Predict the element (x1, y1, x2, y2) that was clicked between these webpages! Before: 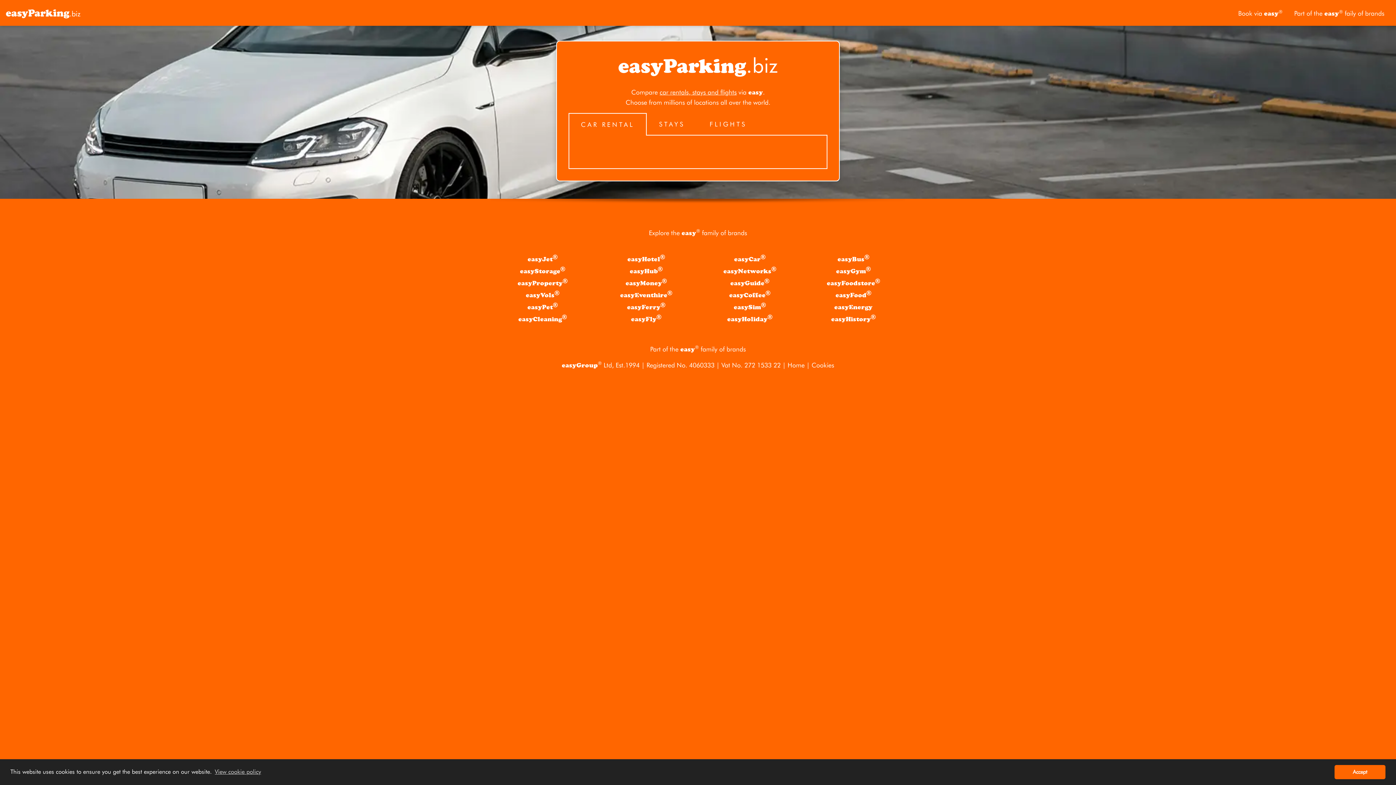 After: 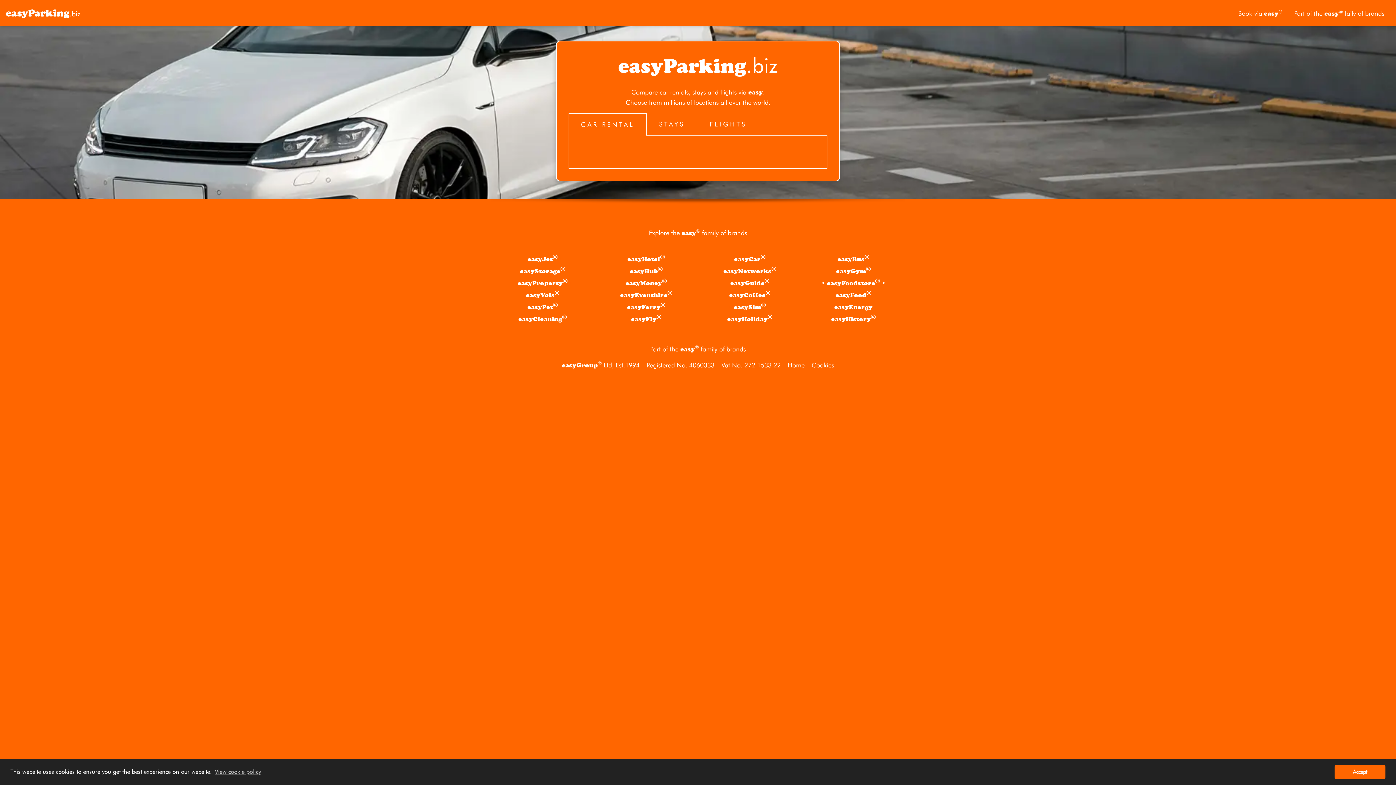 Action: bbox: (807, 277, 900, 289) label: easyFoodstore